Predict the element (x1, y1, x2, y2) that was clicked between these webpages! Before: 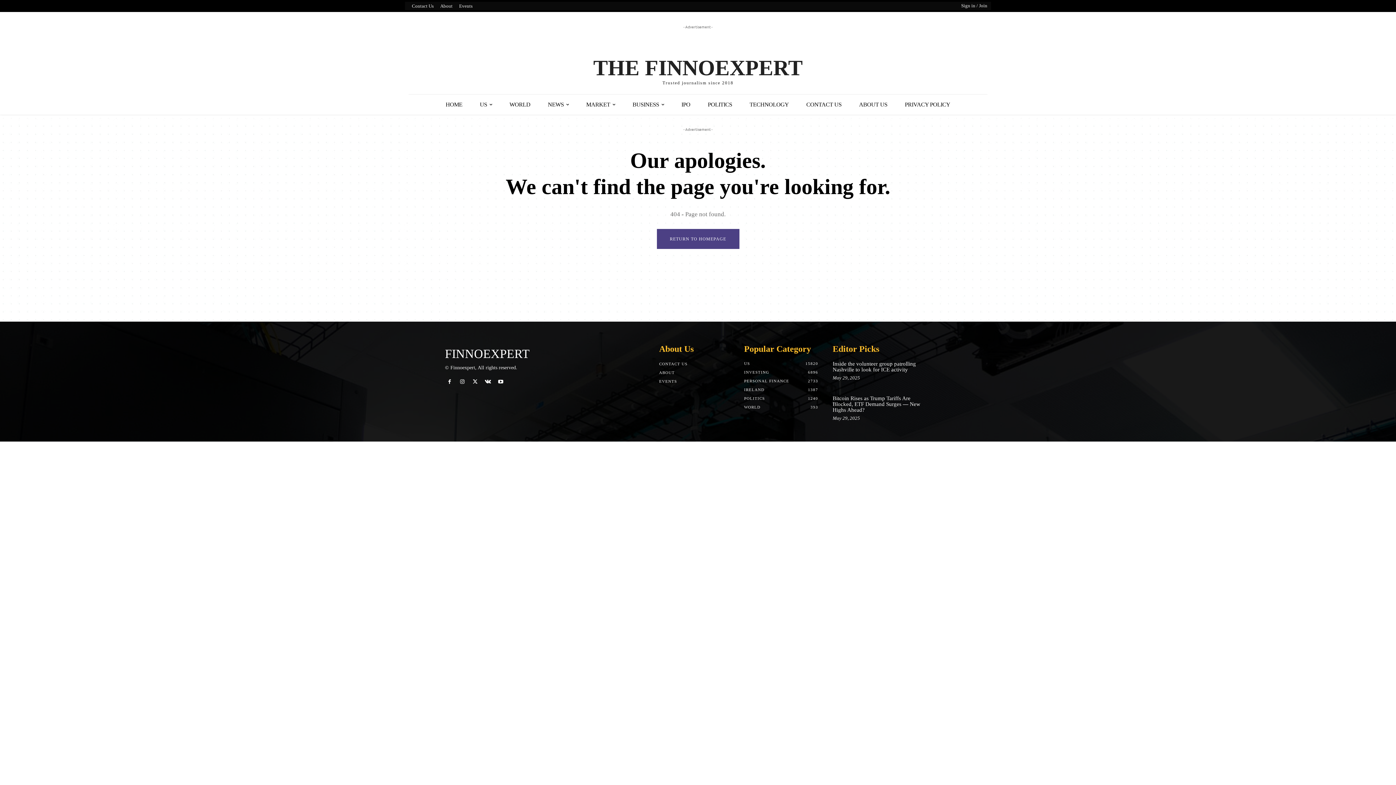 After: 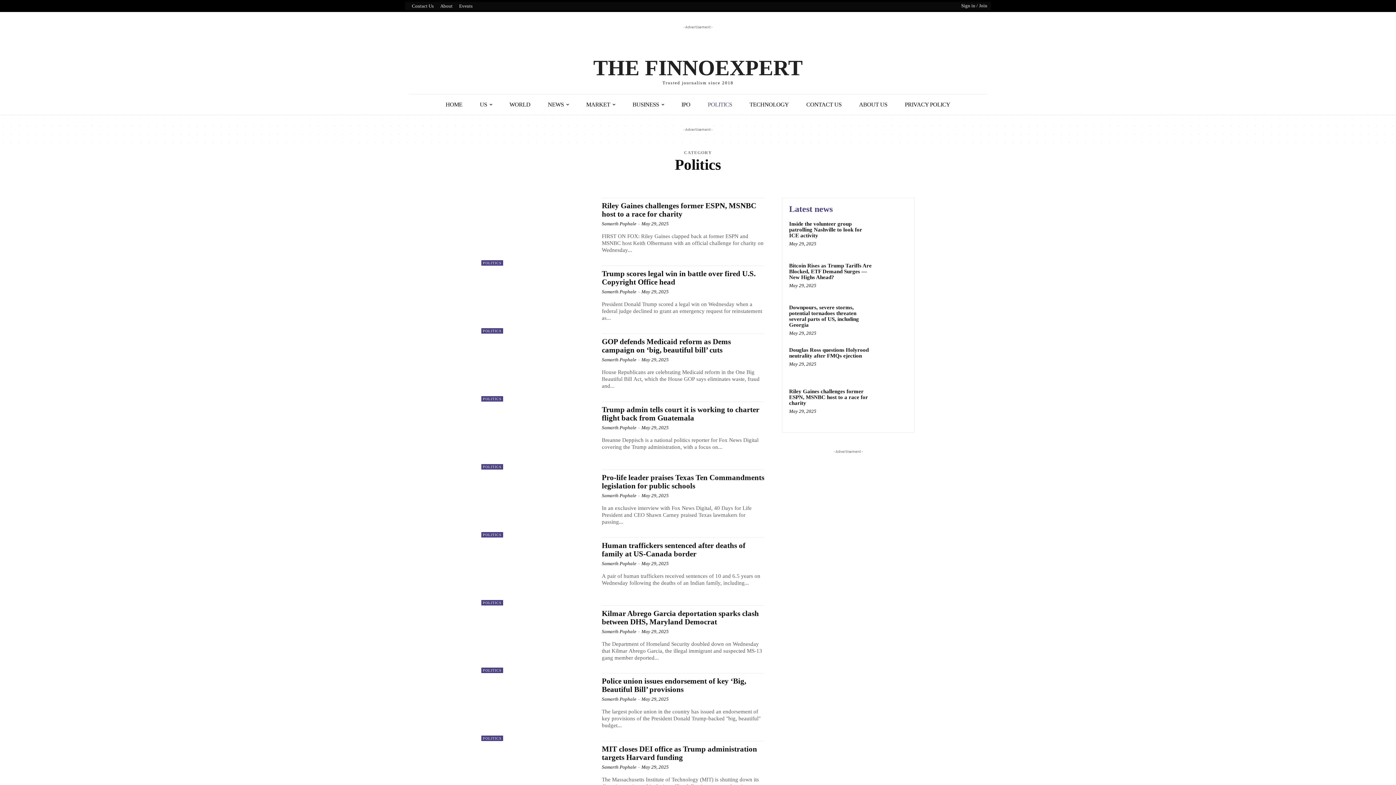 Action: label: POLITICS
1240 bbox: (744, 396, 765, 400)